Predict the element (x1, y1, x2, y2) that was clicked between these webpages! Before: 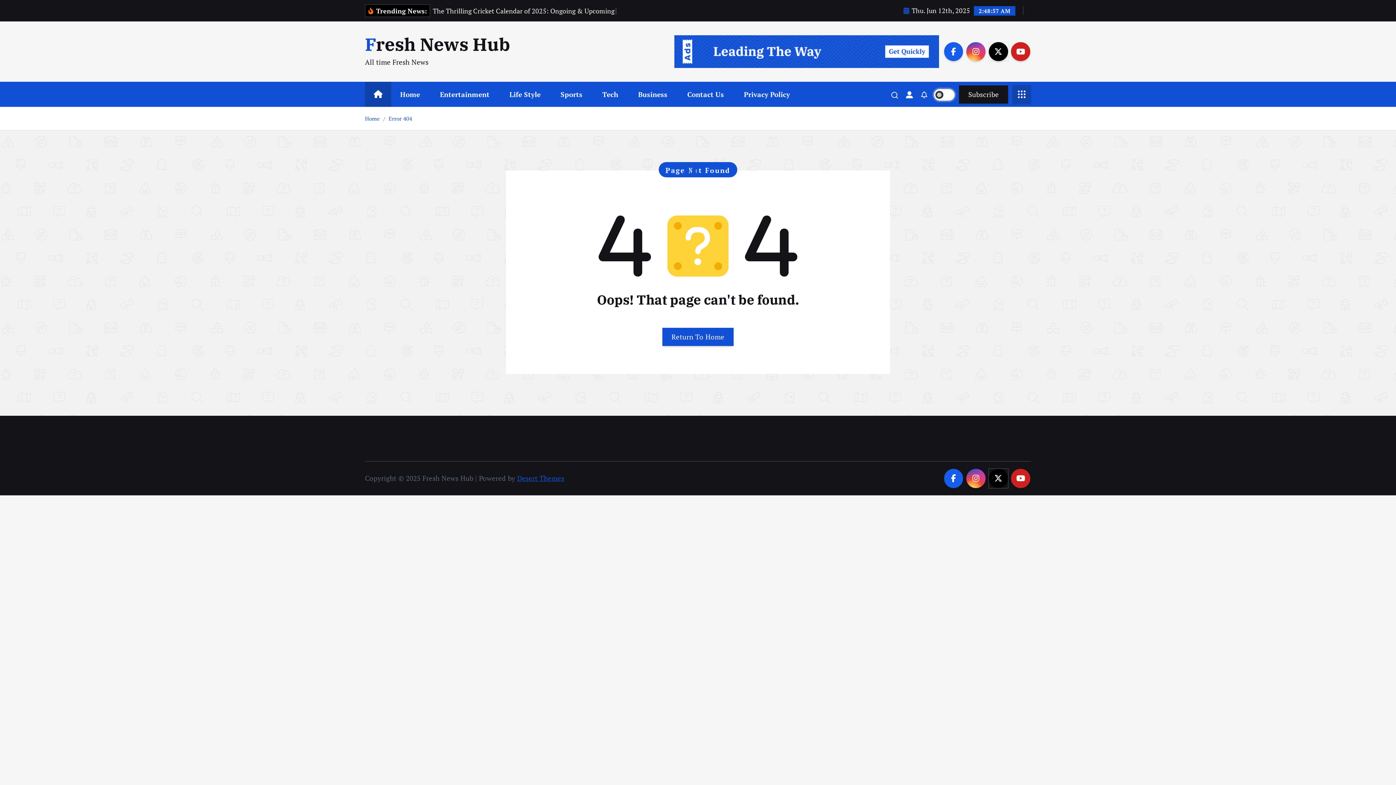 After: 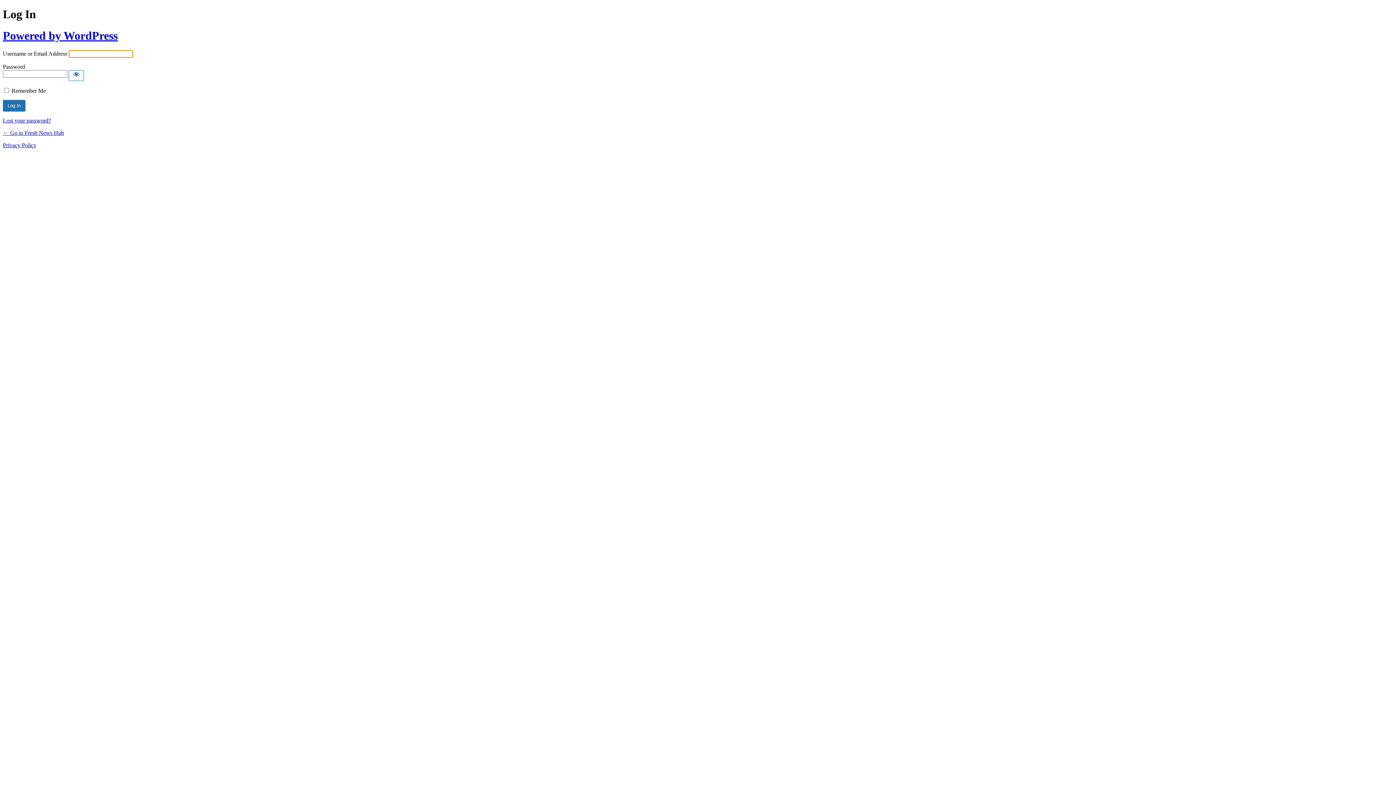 Action: bbox: (904, 89, 914, 100)